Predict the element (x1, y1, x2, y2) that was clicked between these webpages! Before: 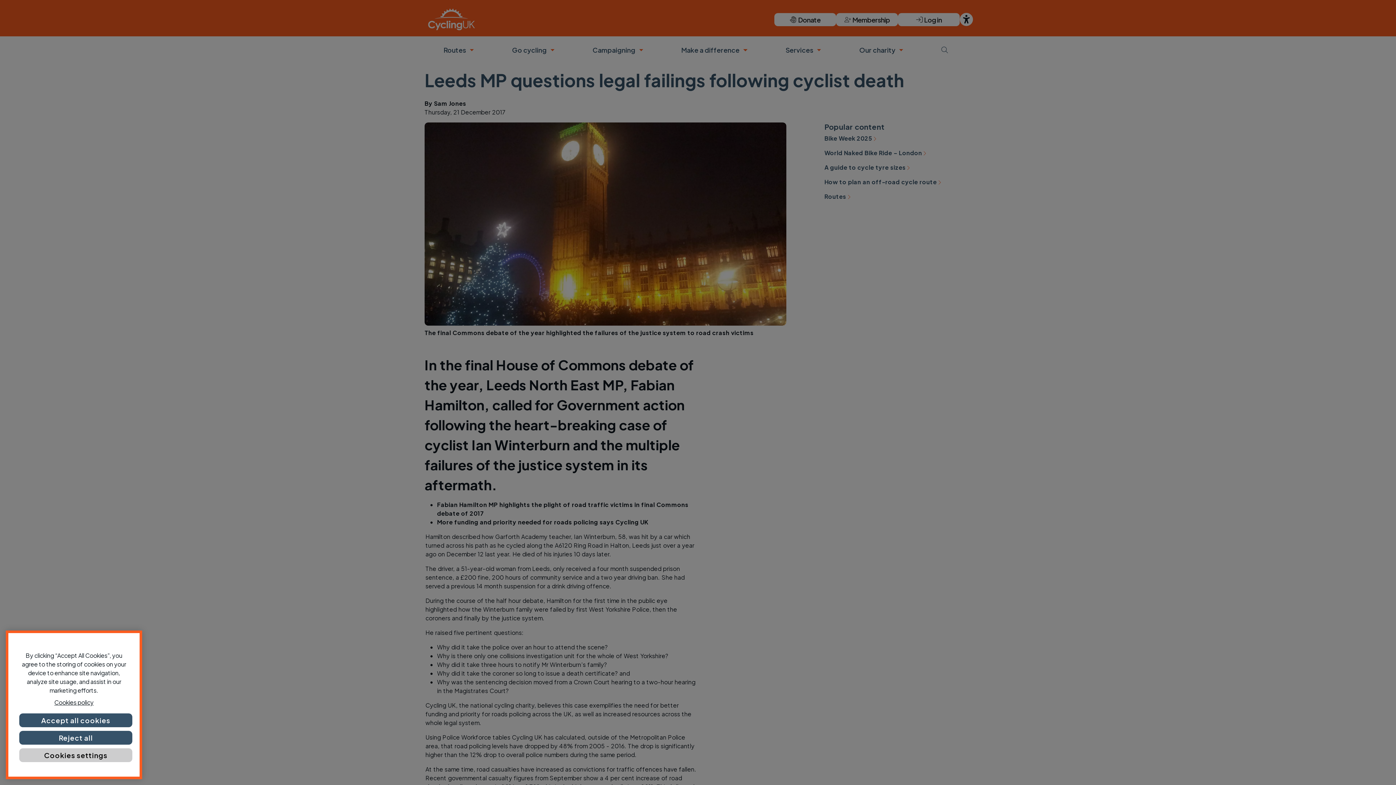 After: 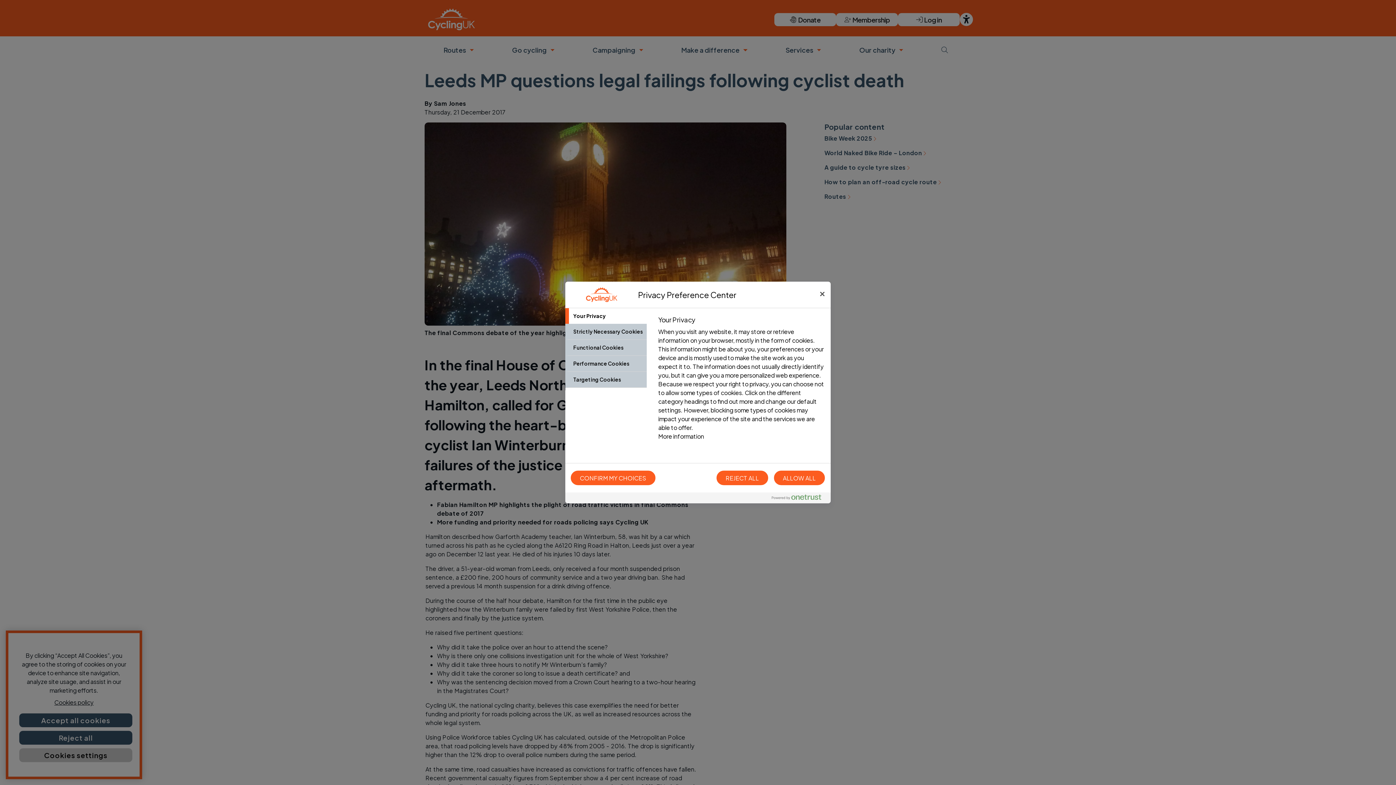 Action: bbox: (19, 762, 132, 775) label: Cookies settings